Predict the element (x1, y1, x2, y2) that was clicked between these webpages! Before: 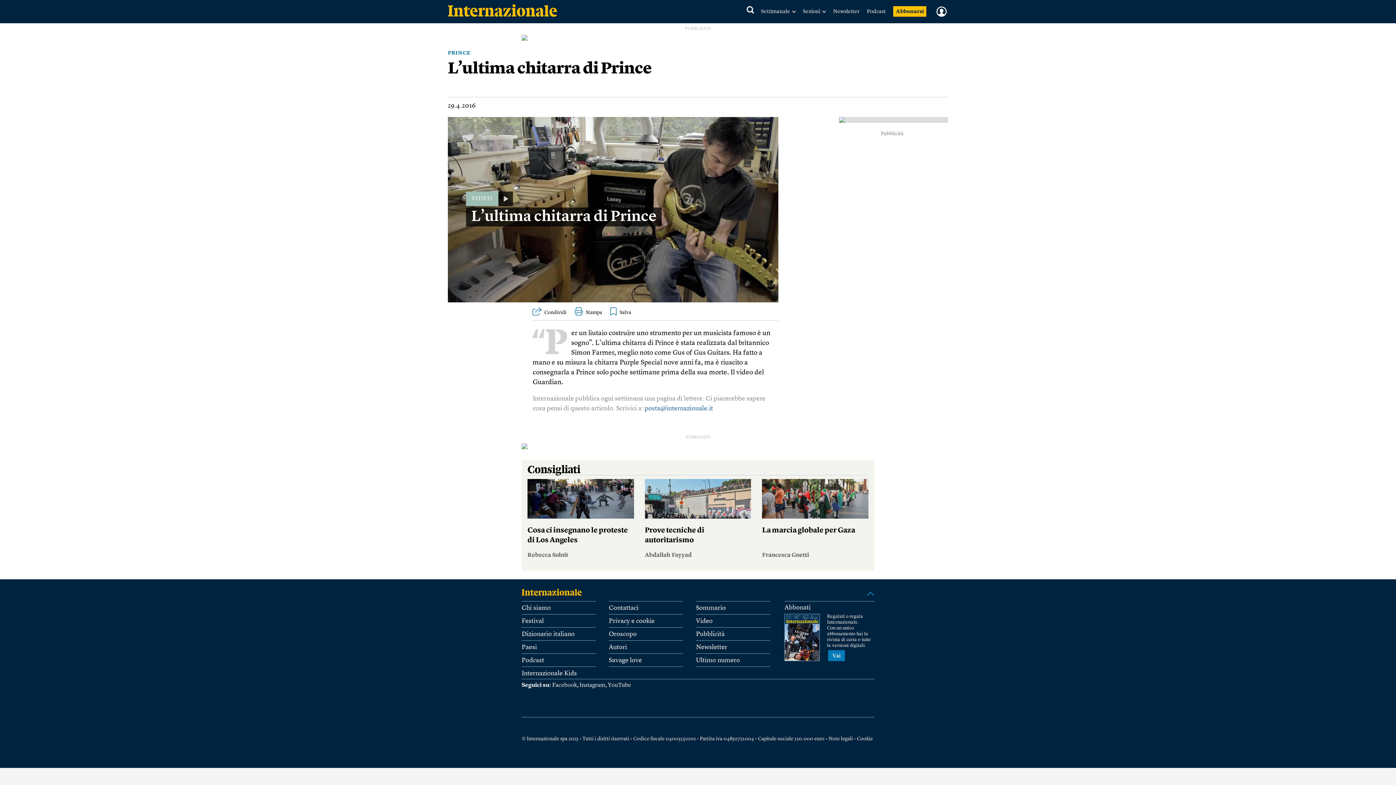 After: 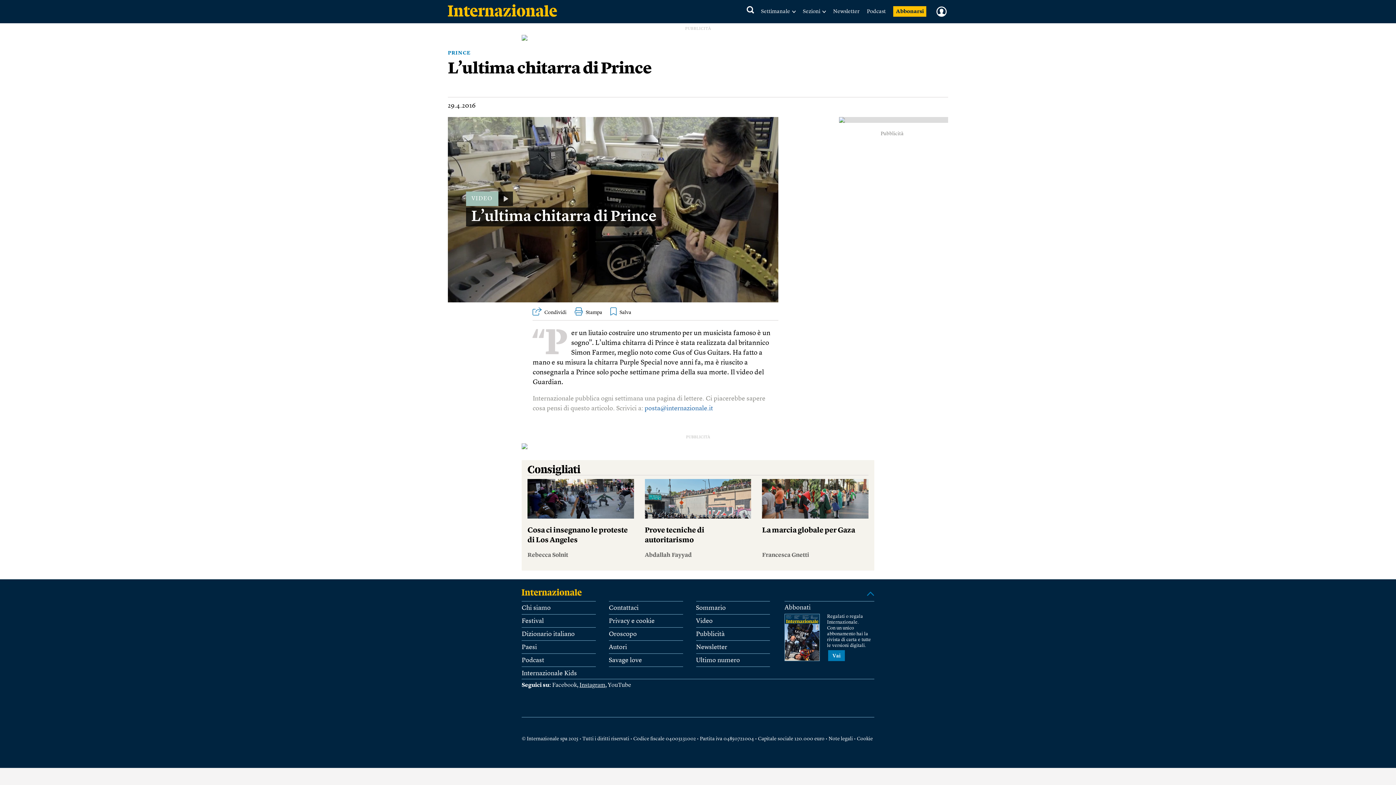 Action: bbox: (579, 565, 605, 571) label: Instagram